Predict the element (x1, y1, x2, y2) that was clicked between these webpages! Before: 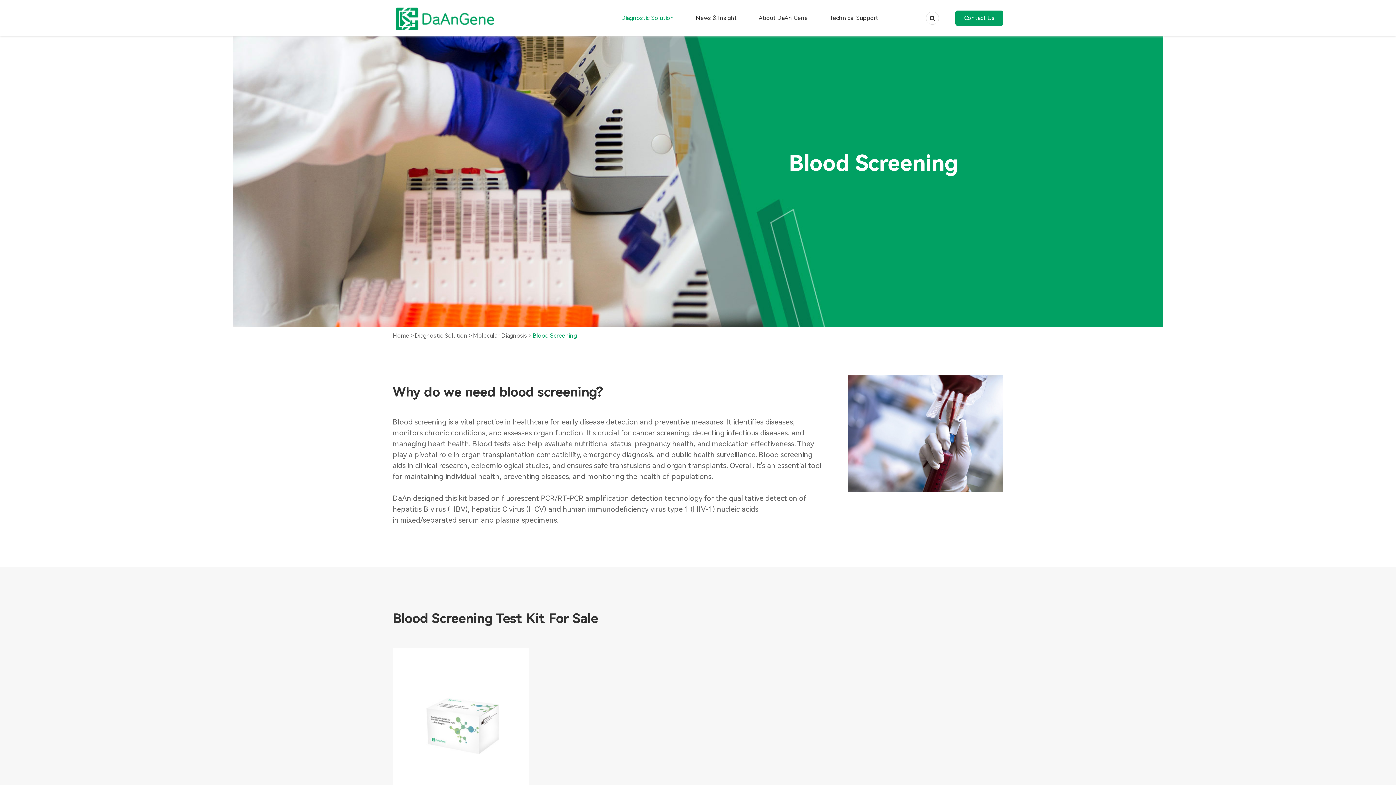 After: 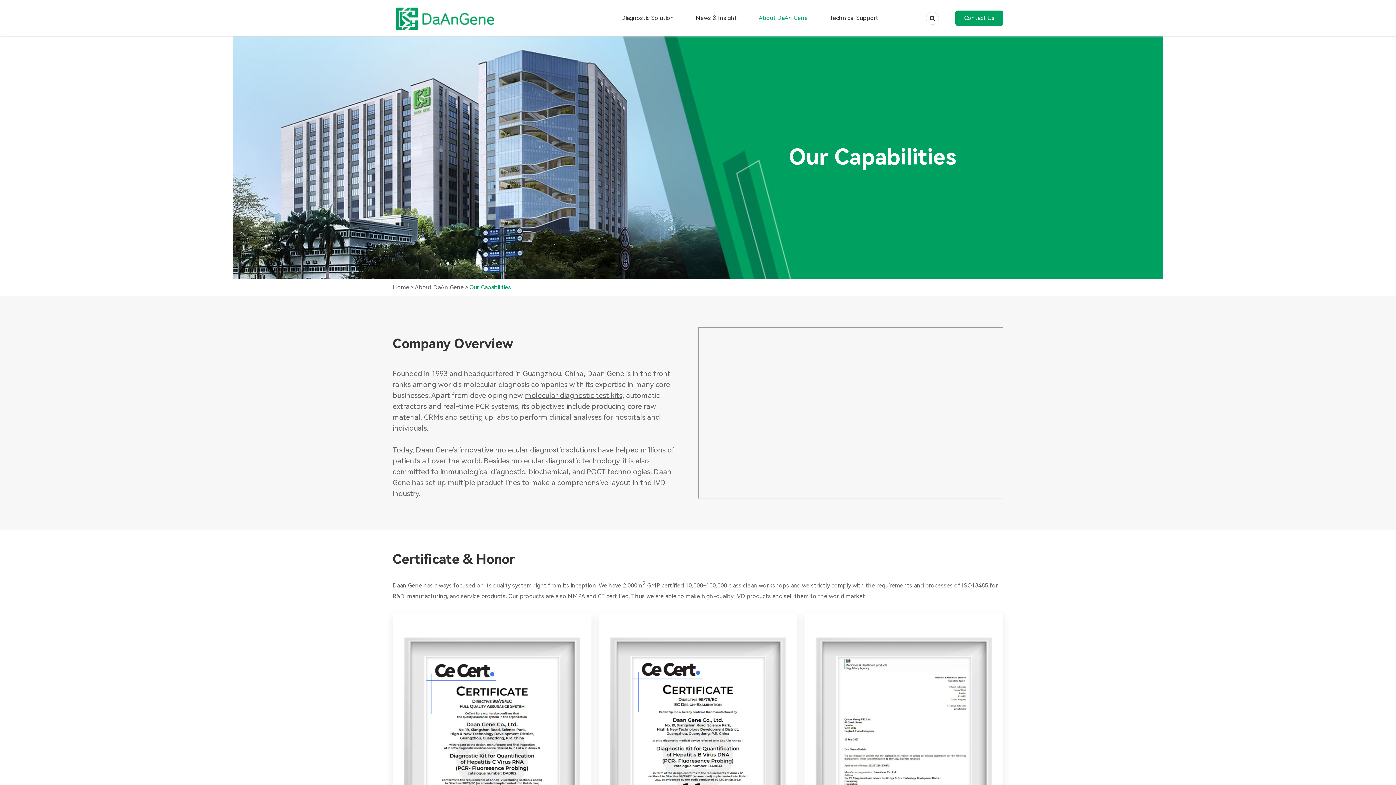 Action: bbox: (753, 10, 813, 25) label: About DaAn Gene